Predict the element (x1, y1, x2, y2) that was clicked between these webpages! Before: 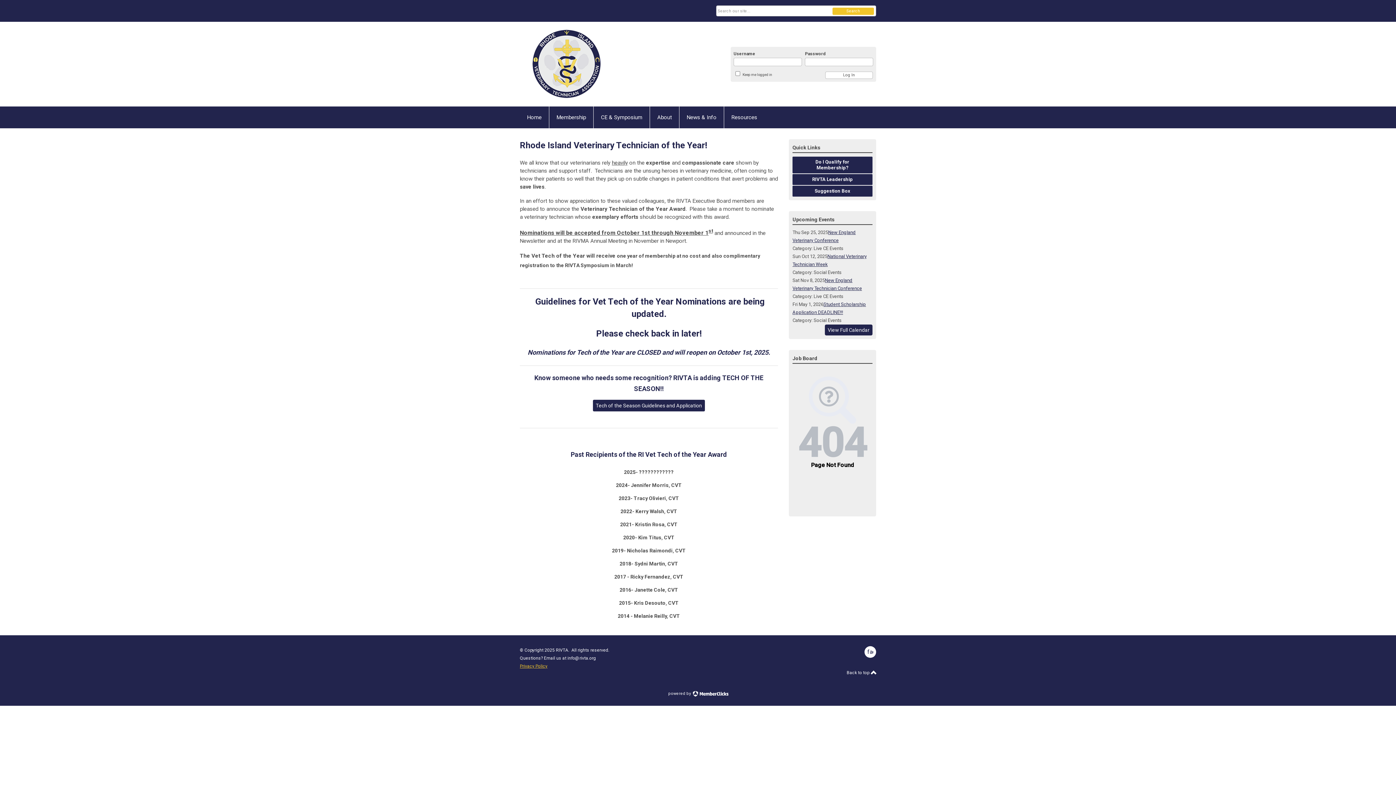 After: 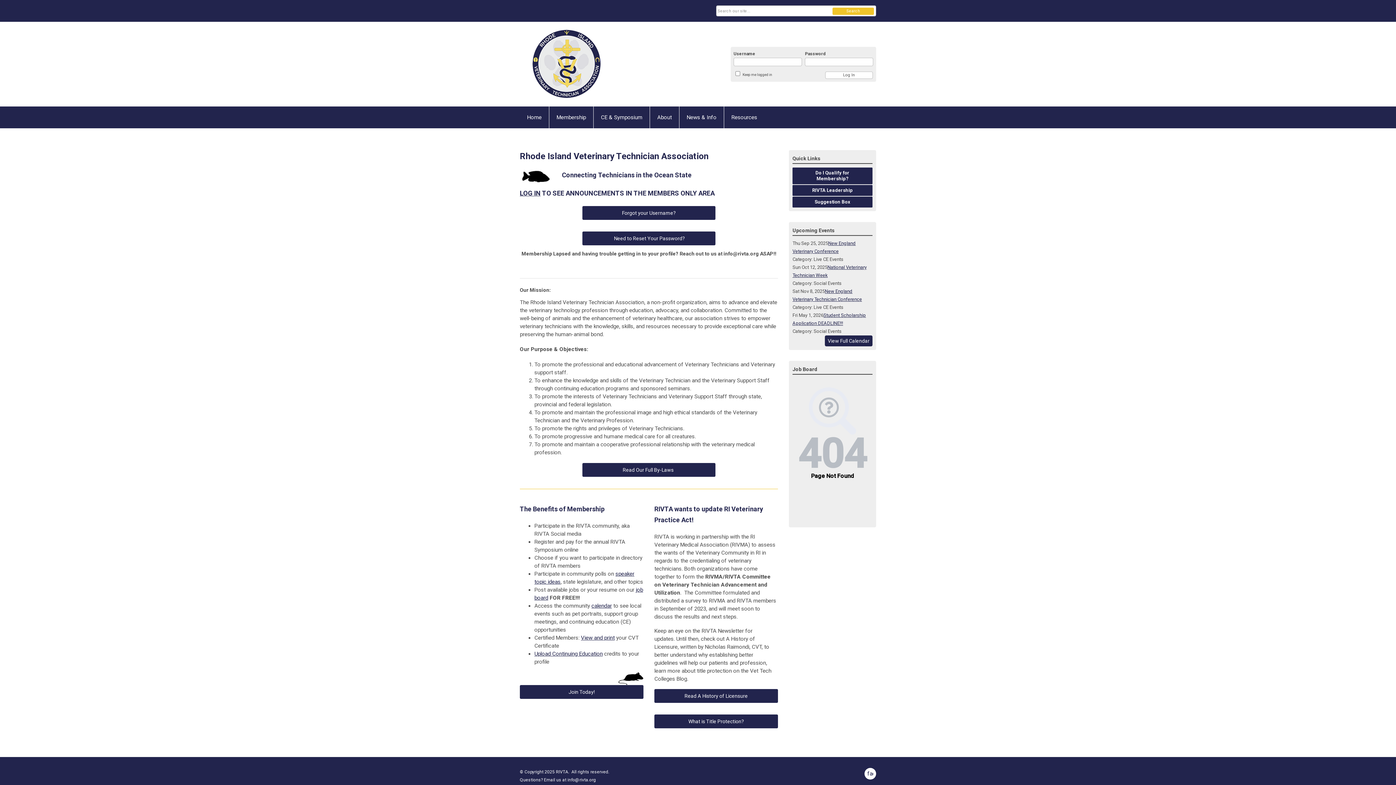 Action: bbox: (520, 29, 662, 99)